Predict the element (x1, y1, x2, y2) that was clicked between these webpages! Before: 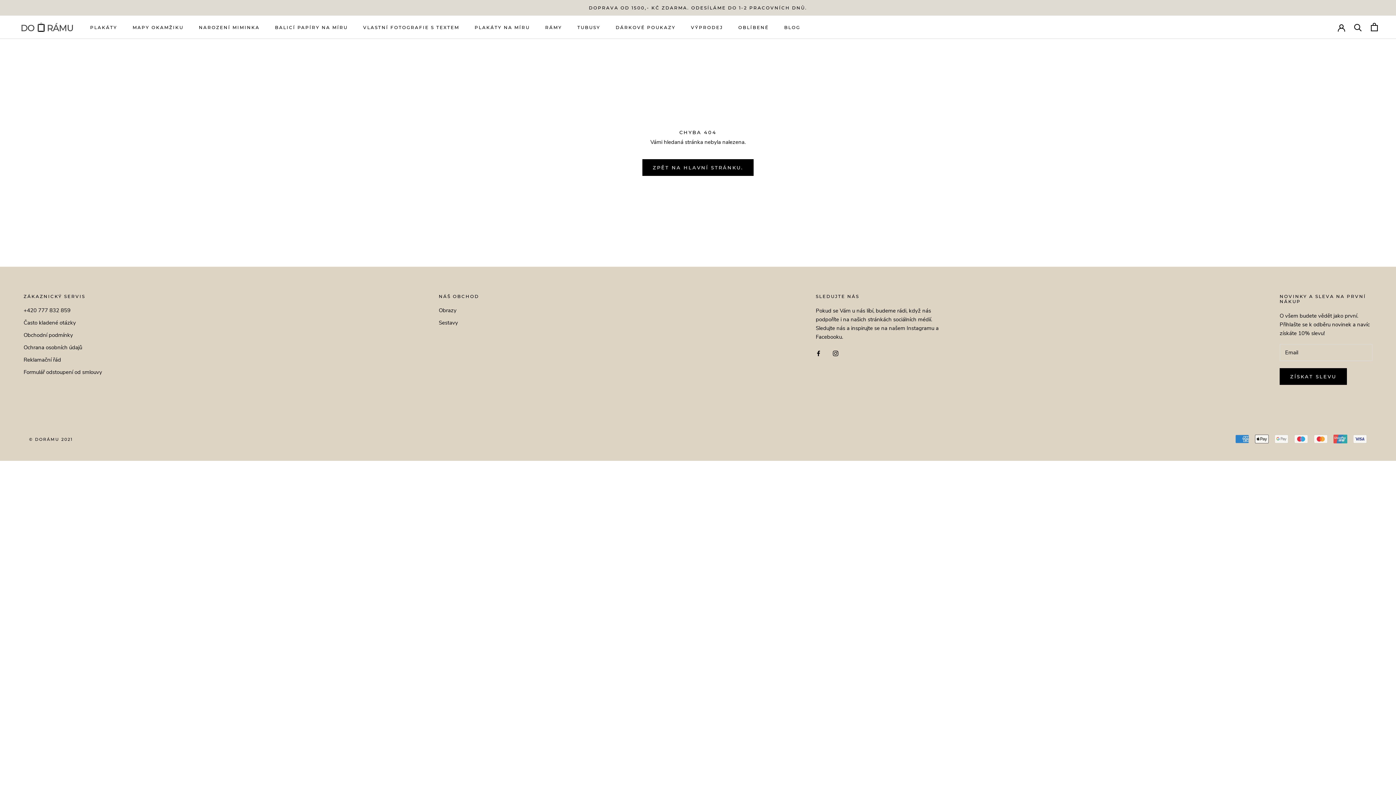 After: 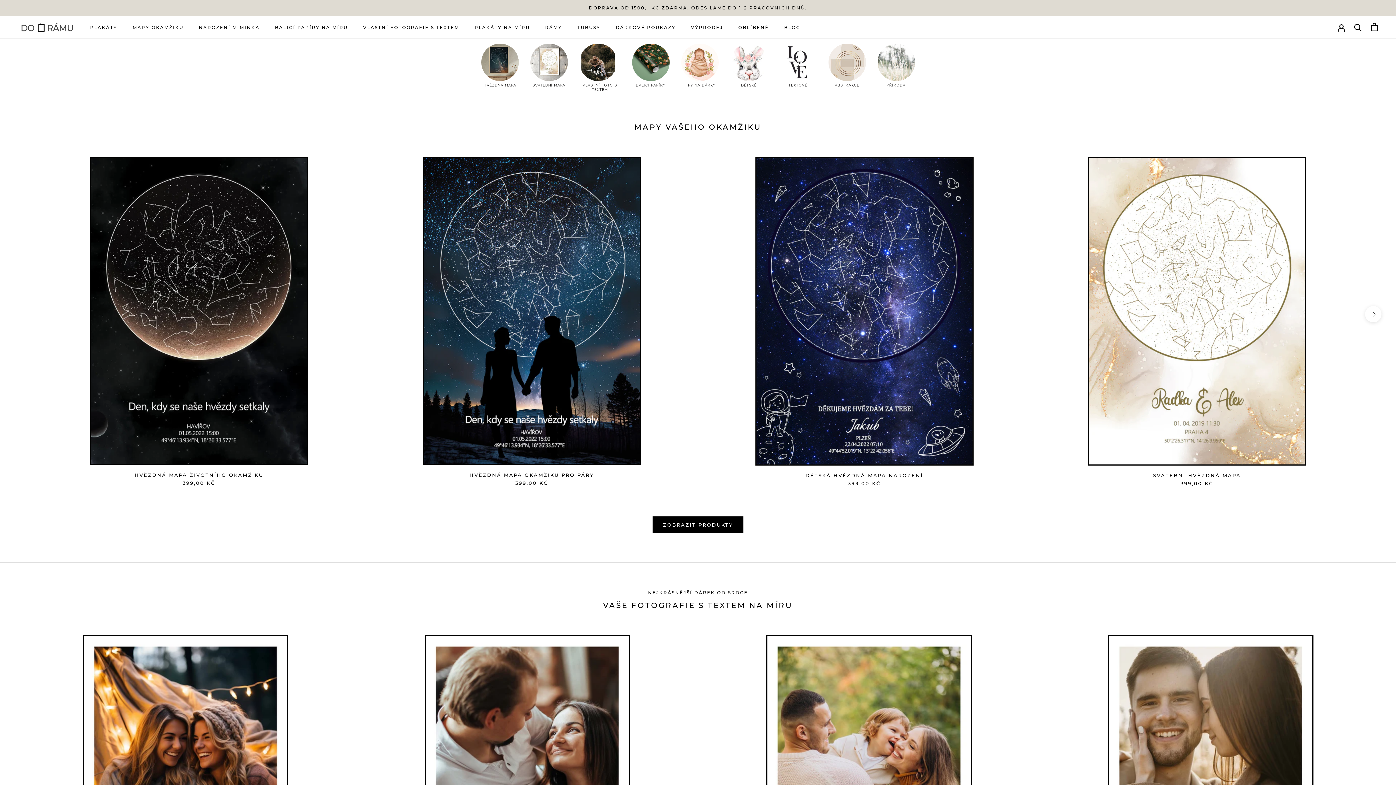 Action: label: © DORÁMU 2021 bbox: (29, 436, 72, 442)